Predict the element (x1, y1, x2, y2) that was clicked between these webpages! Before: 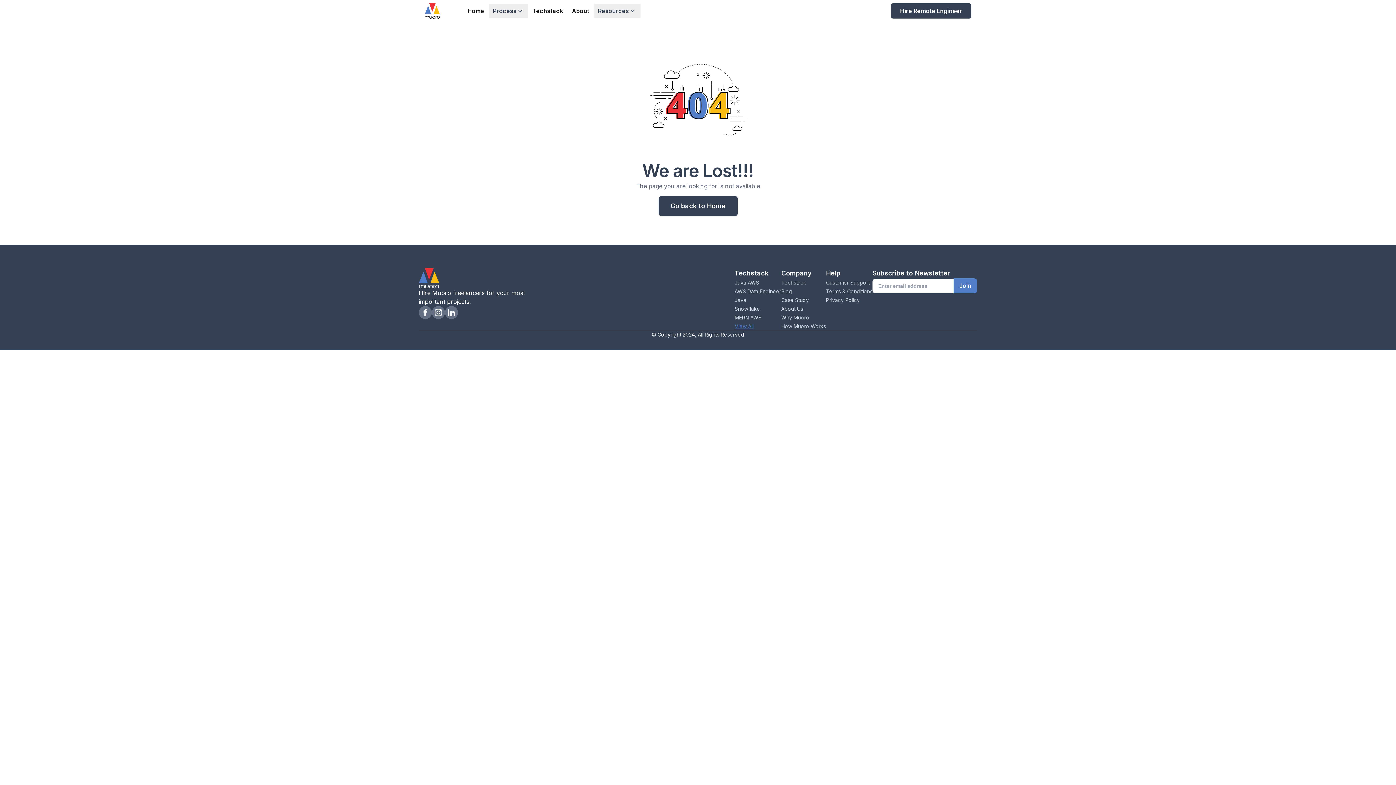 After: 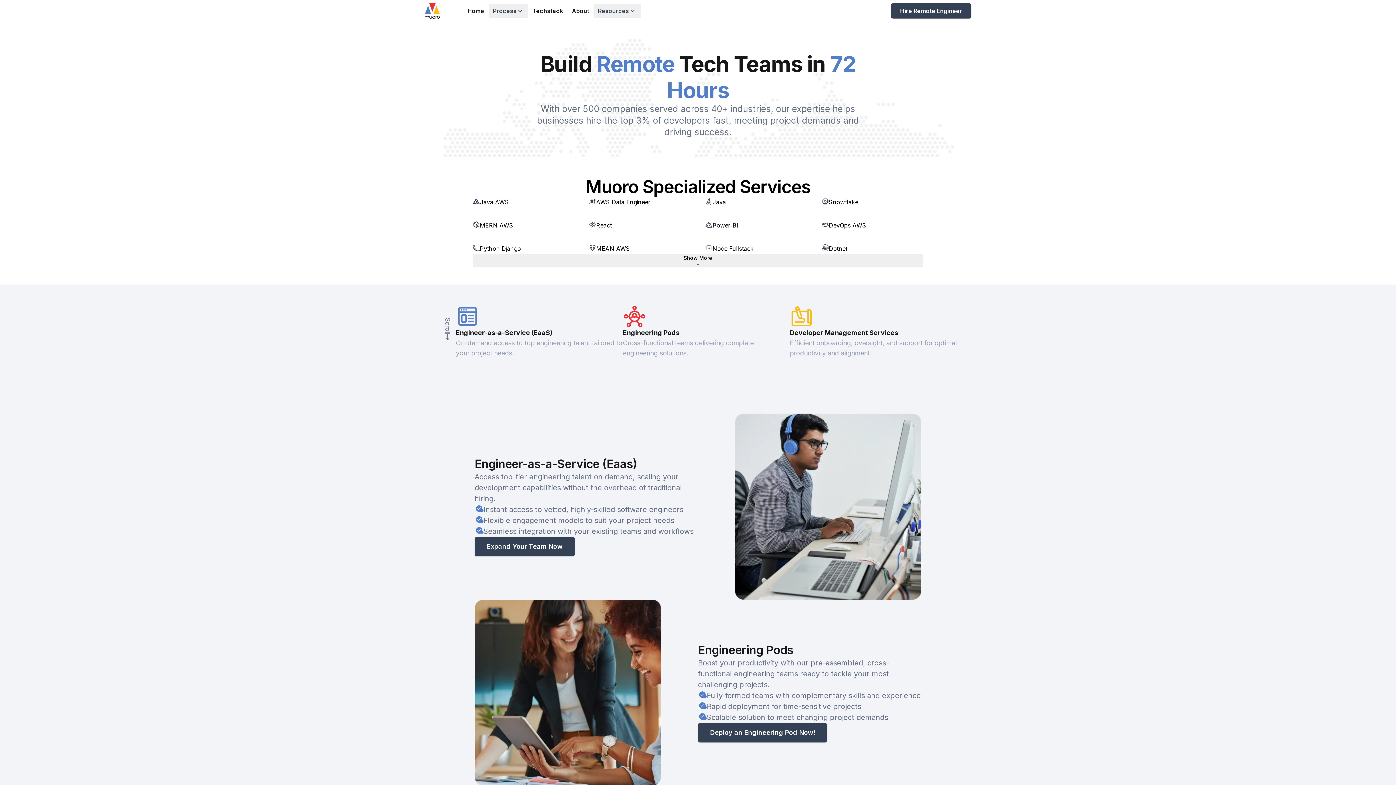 Action: label: Techstack bbox: (528, 3, 567, 18)